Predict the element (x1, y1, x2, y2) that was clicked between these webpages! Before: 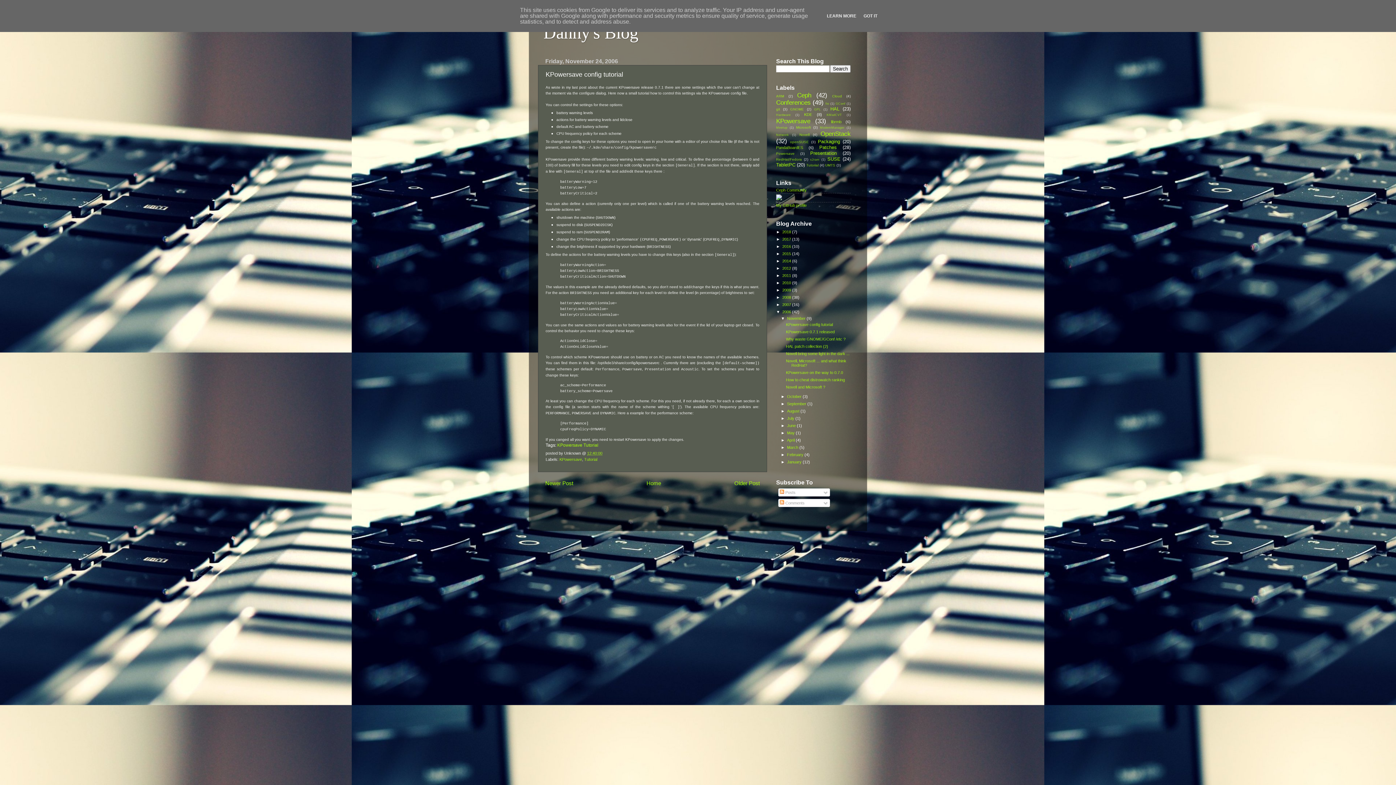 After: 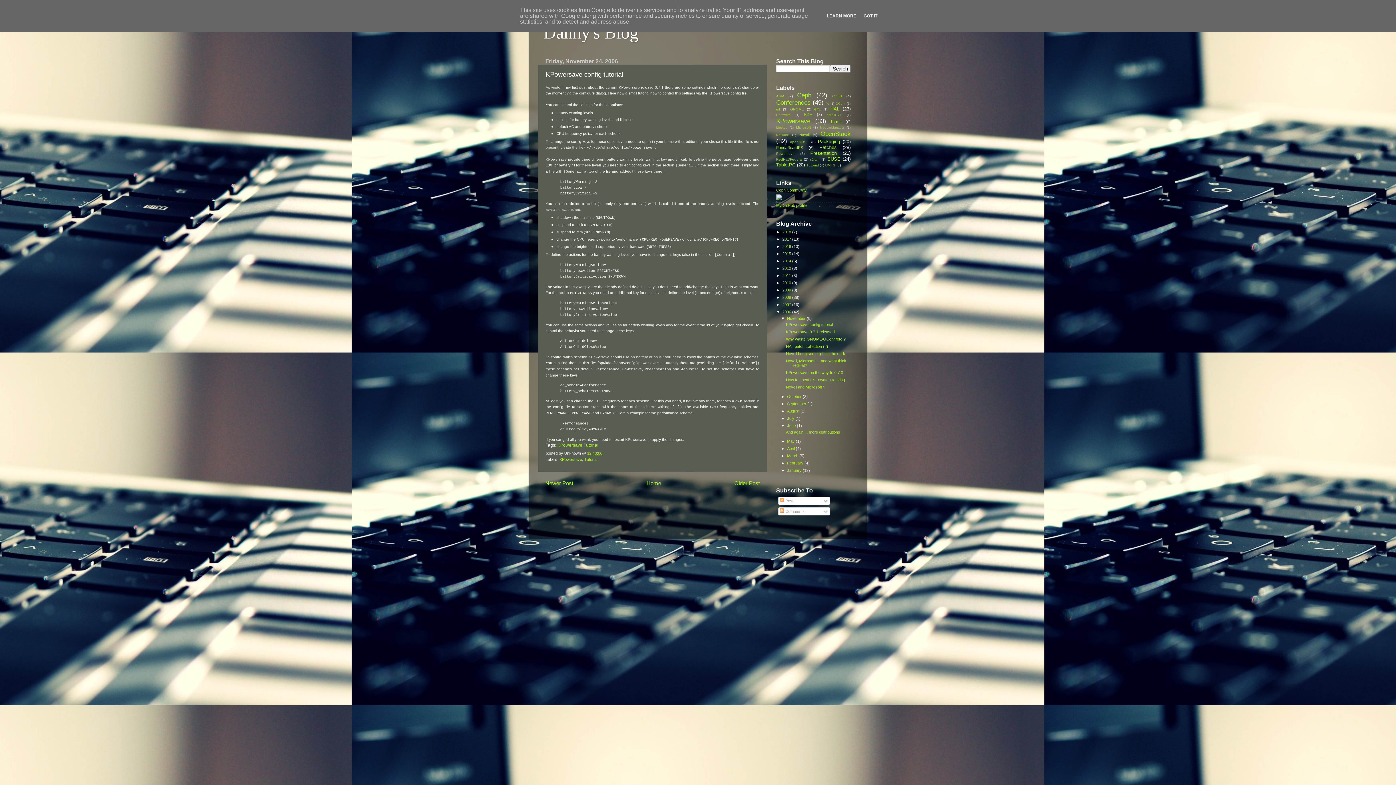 Action: label: ►   bbox: (781, 423, 787, 428)